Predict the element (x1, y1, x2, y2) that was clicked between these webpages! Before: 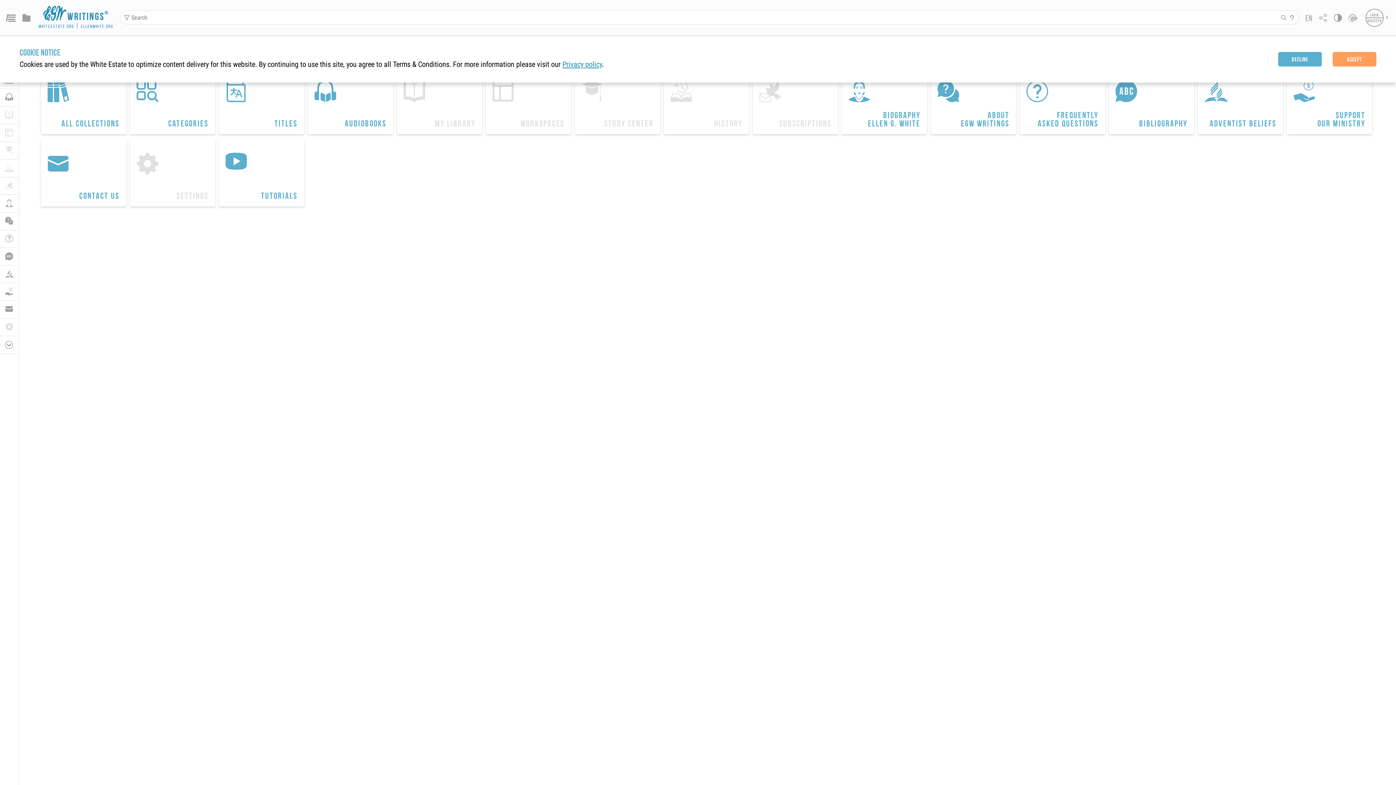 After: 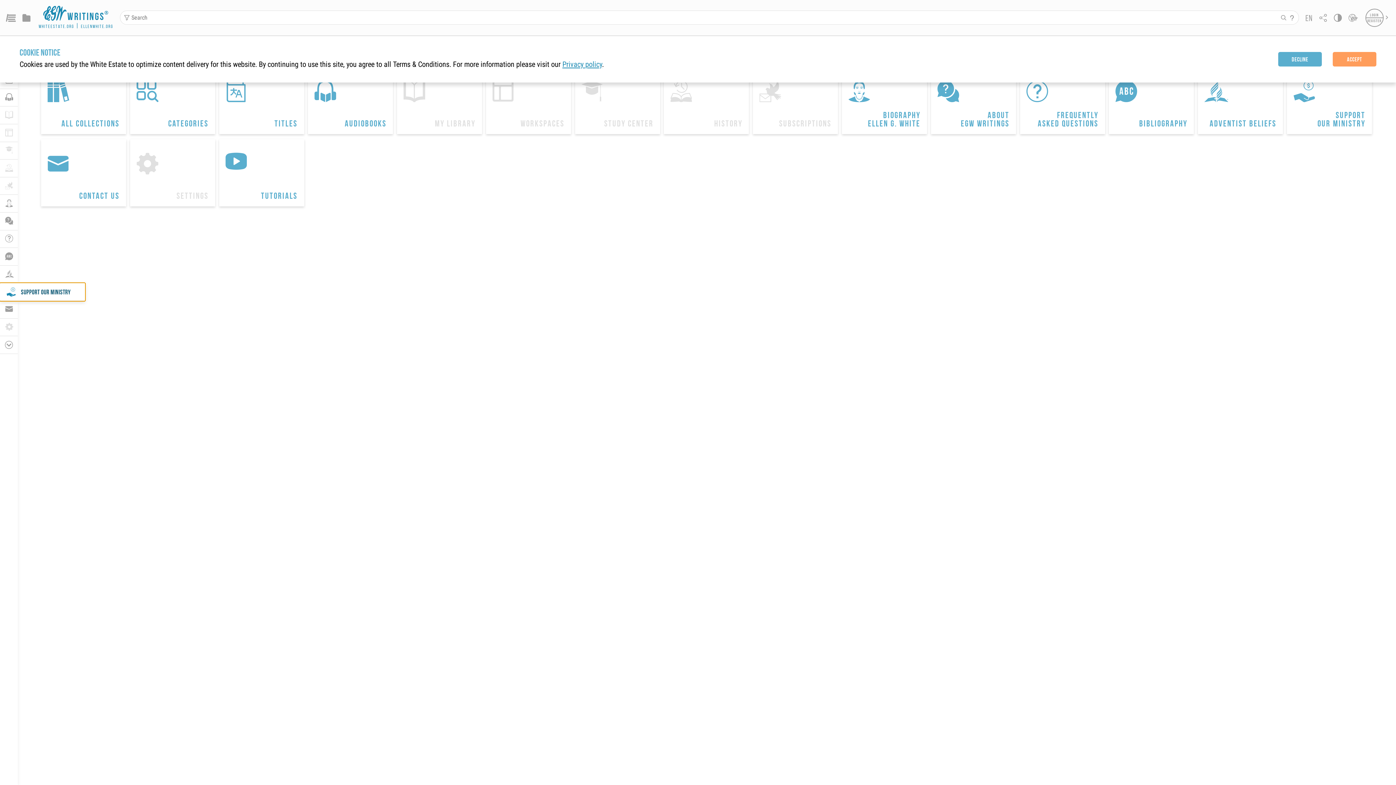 Action: label: 
SUPPORT OUR MINISTRY bbox: (0, 283, 17, 301)